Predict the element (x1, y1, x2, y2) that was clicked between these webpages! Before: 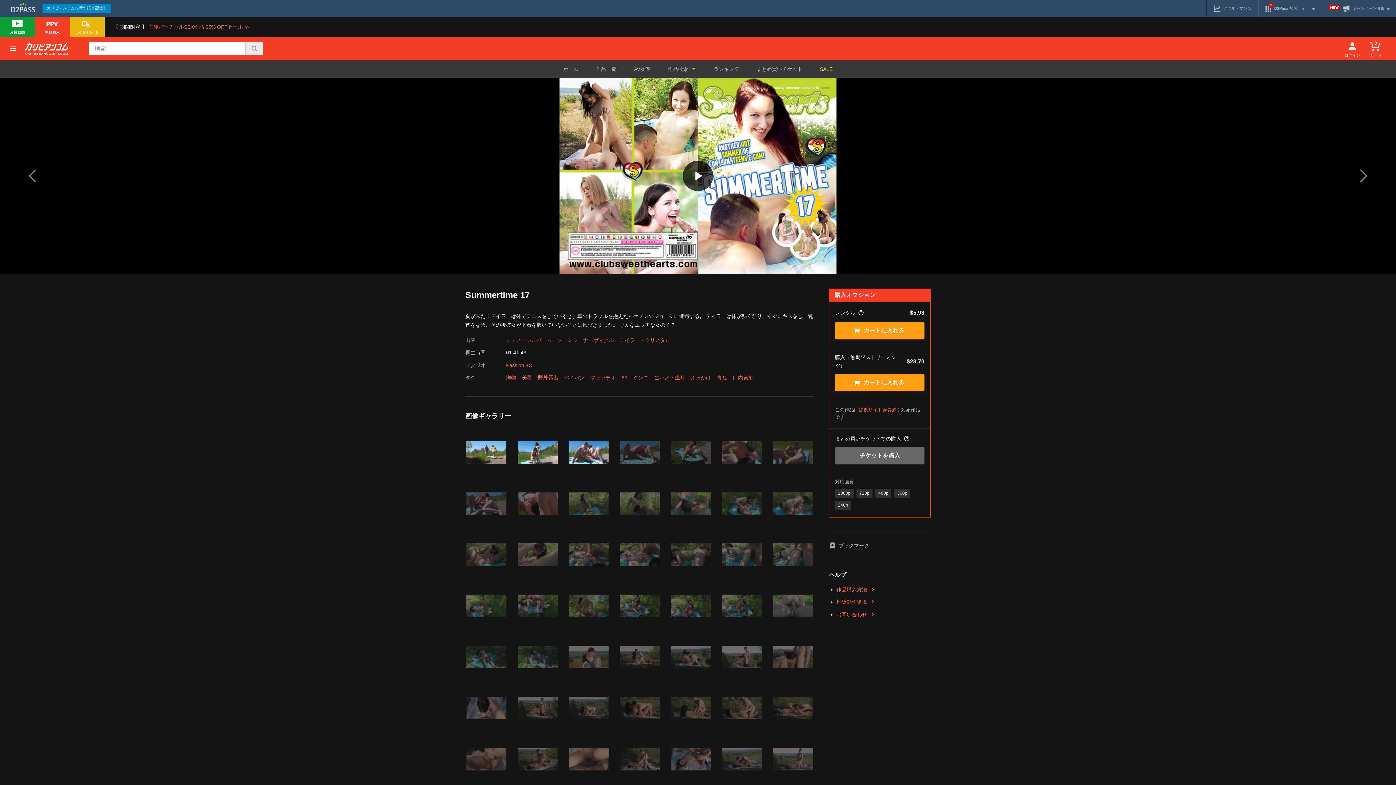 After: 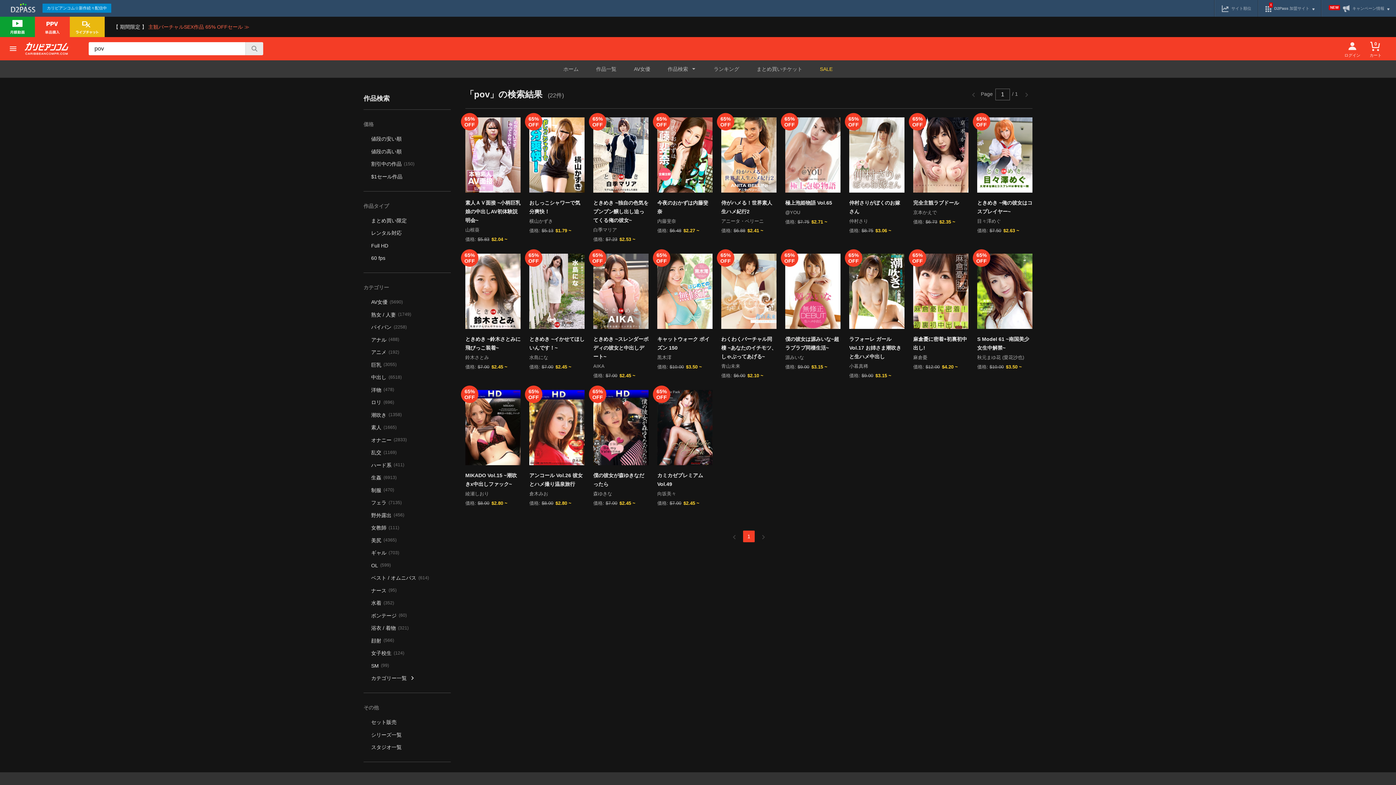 Action: bbox: (148, 24, 249, 29) label: 主観バーチャルSEX作品 65% OFFセール ≫